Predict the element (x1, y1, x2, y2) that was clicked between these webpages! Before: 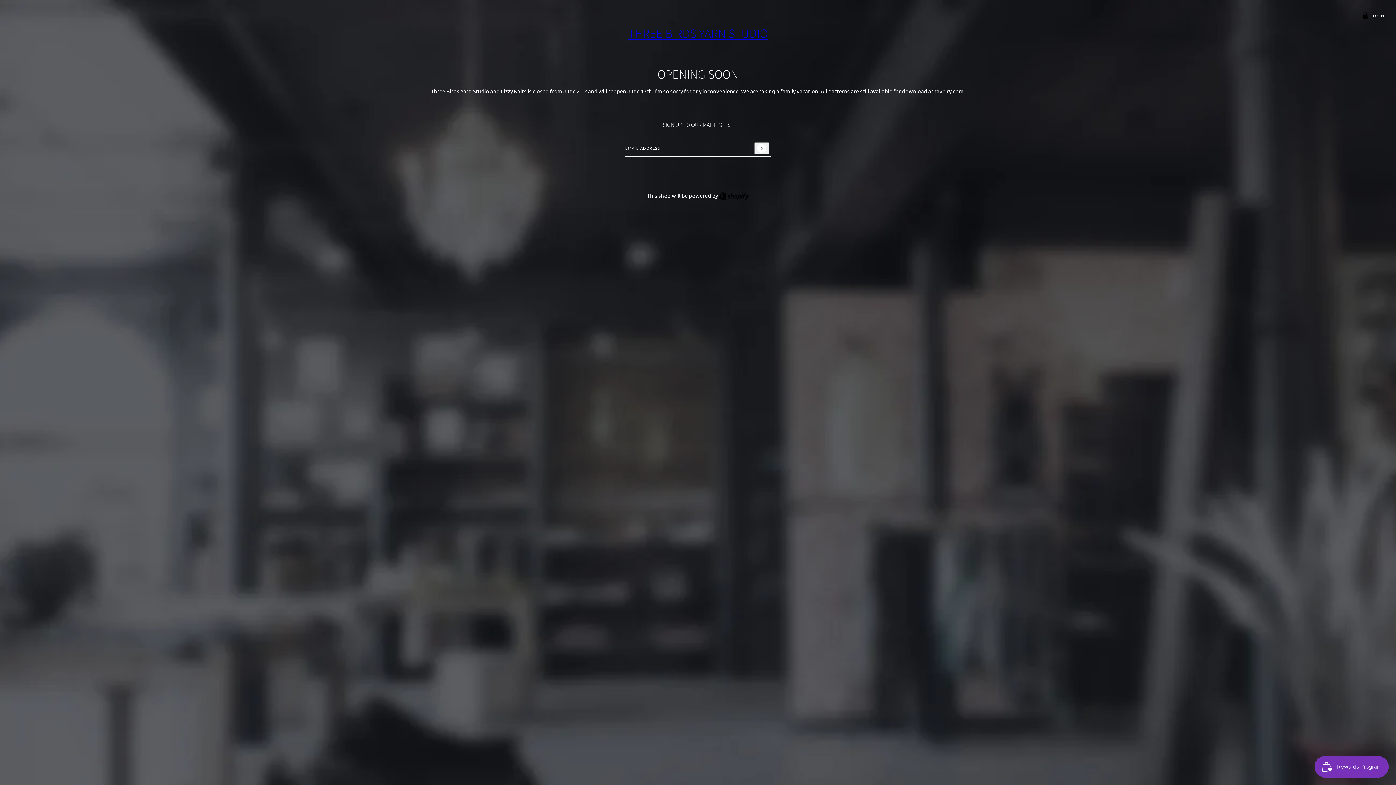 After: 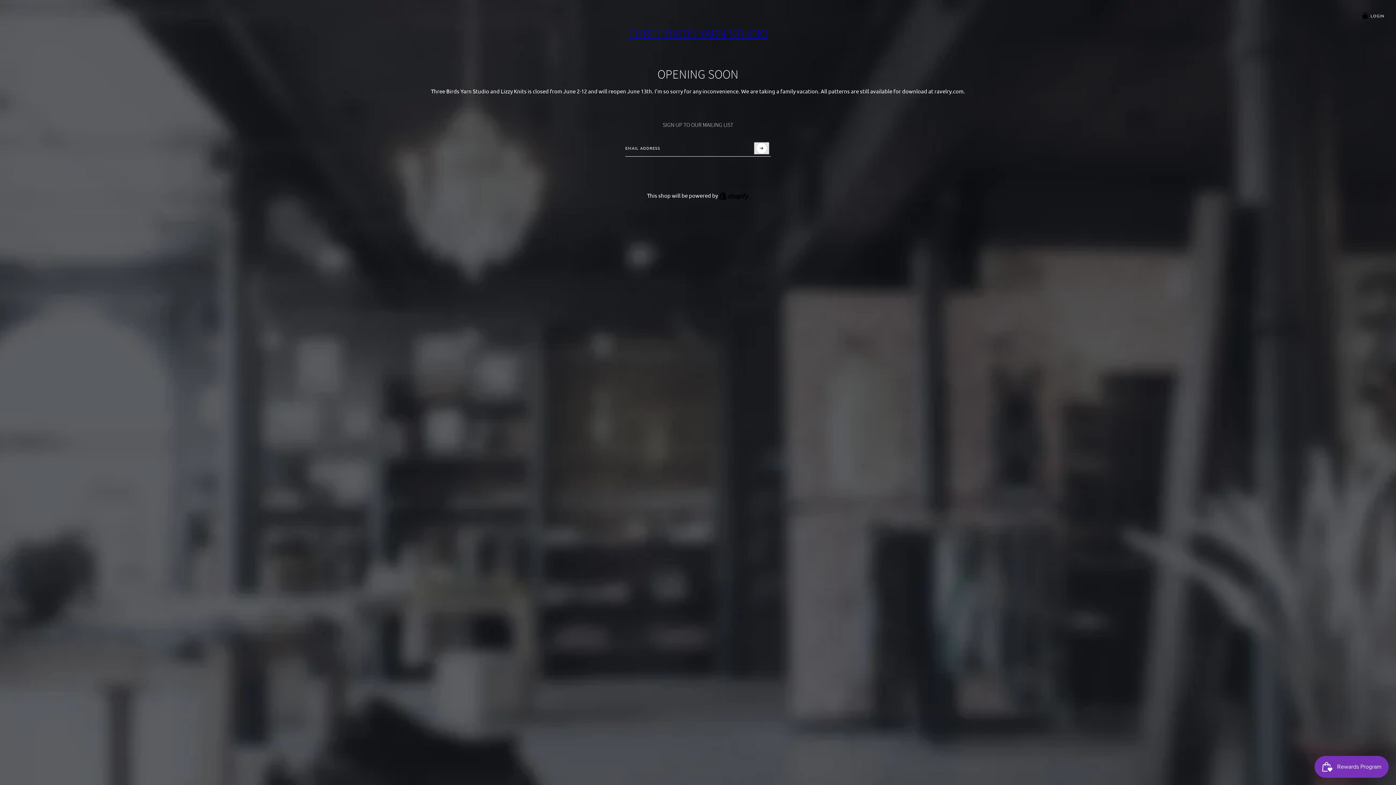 Action: bbox: (754, 142, 769, 154) label: Submit